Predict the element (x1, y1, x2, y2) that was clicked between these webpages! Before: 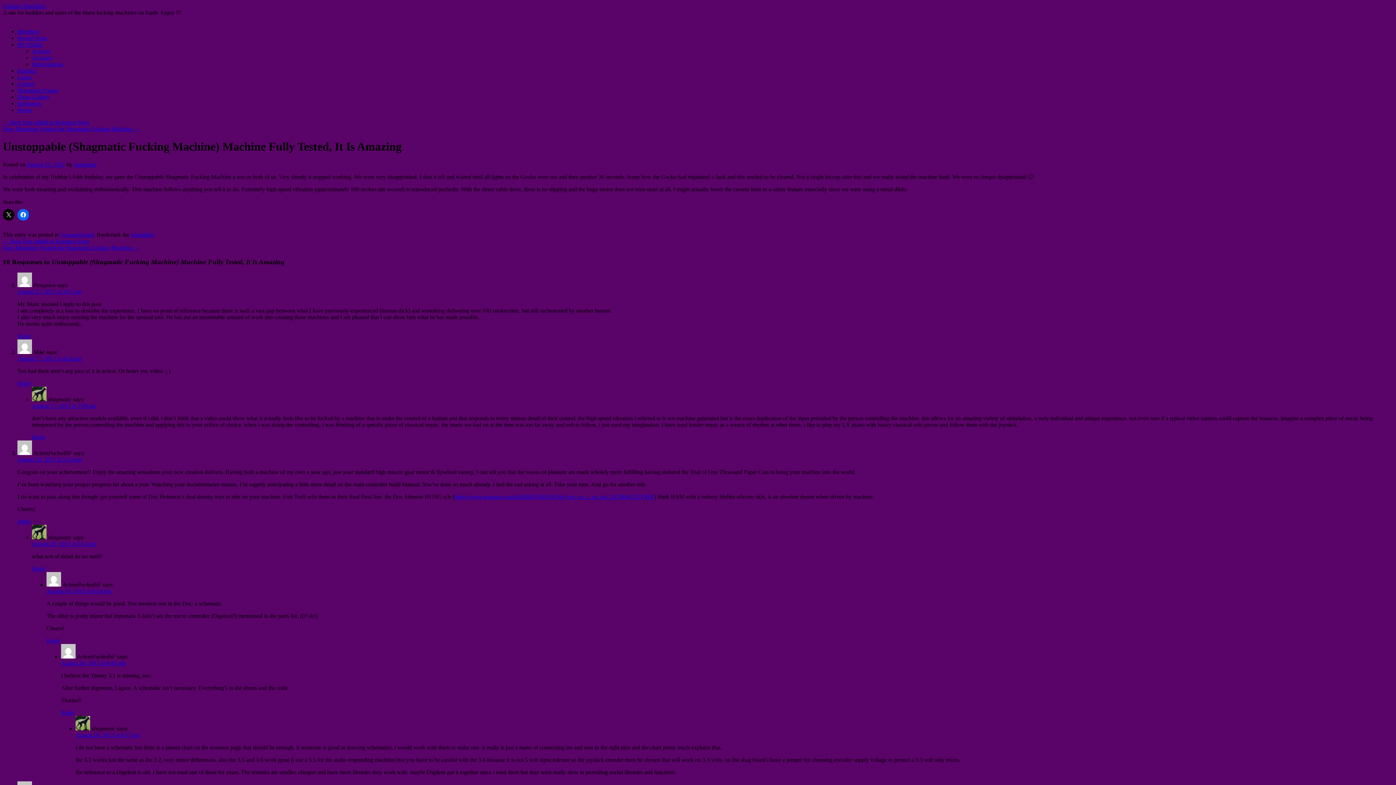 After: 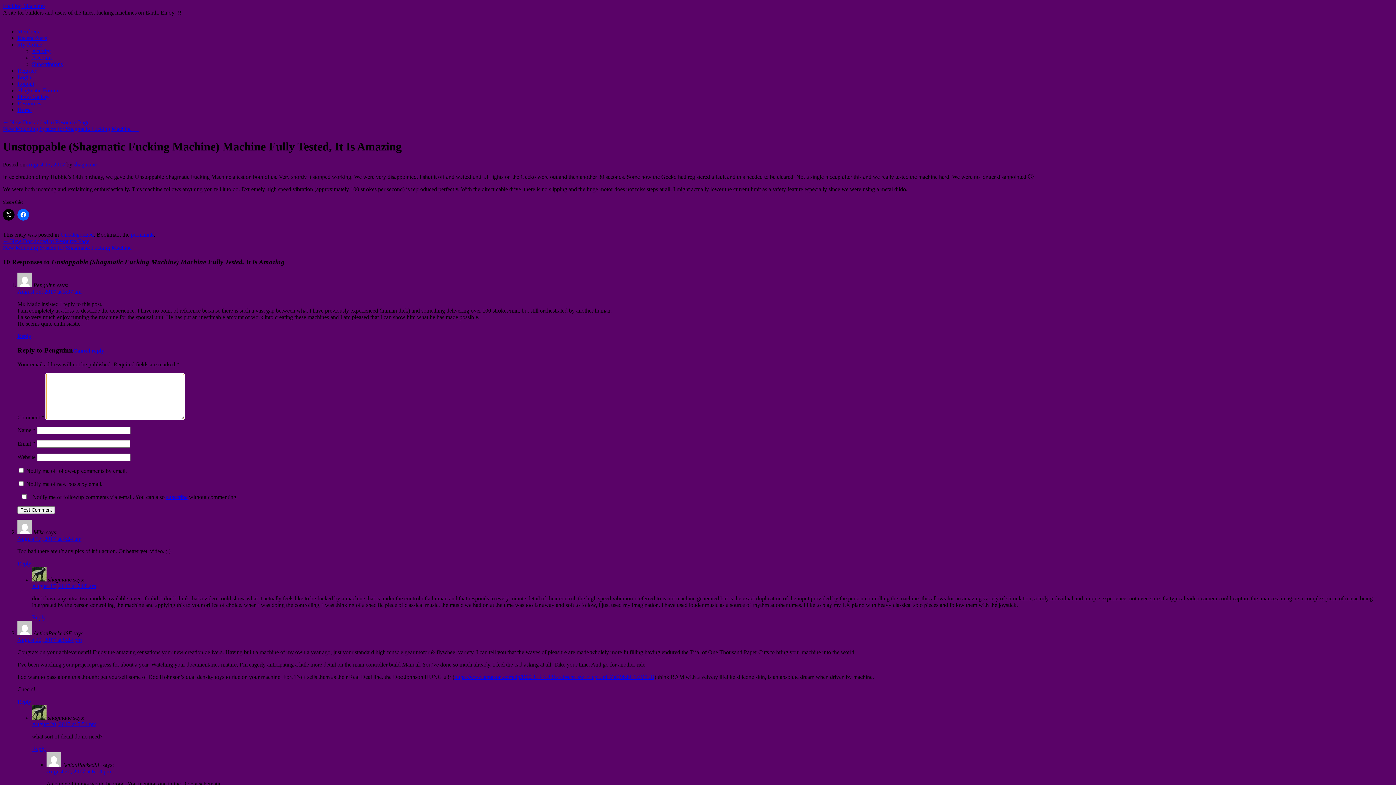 Action: bbox: (17, 333, 31, 339) label: Reply to Penguinn